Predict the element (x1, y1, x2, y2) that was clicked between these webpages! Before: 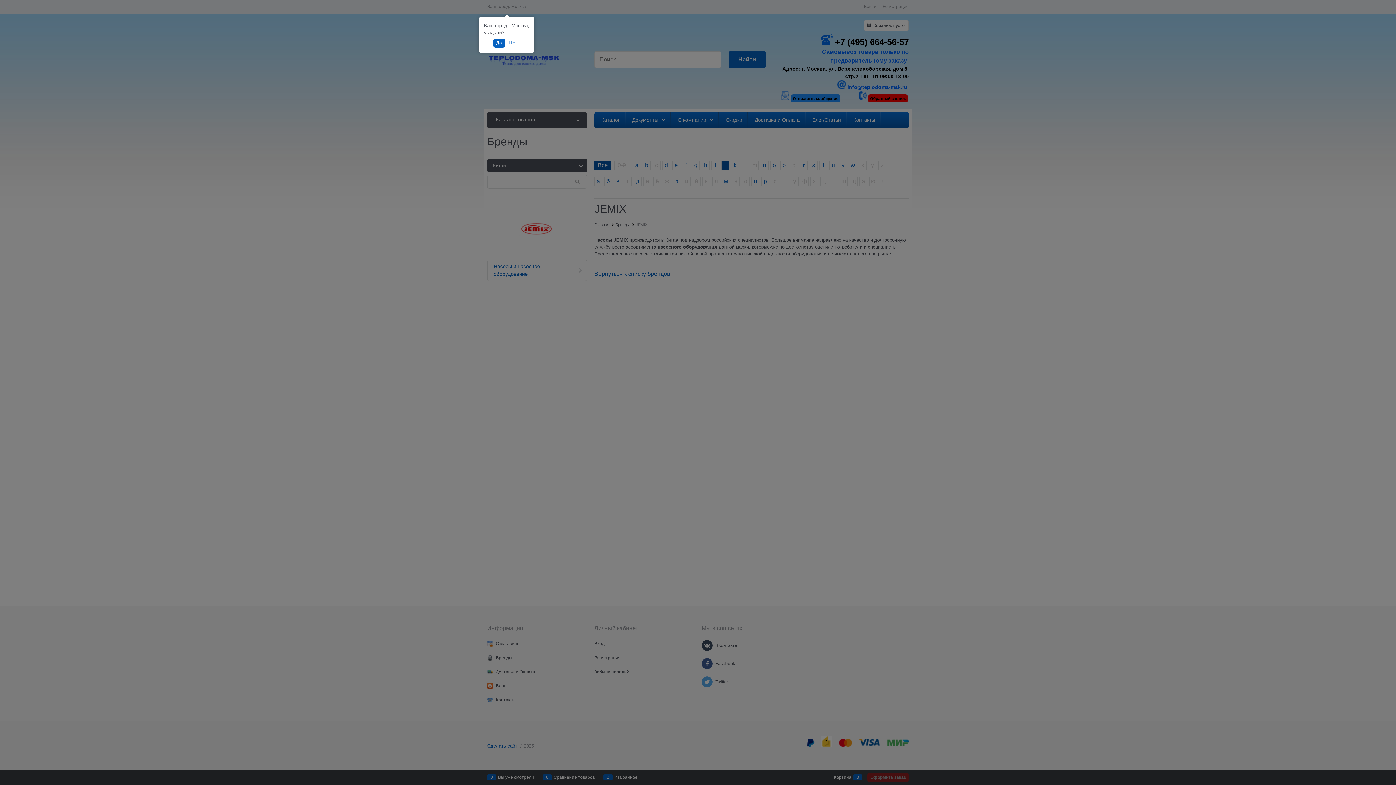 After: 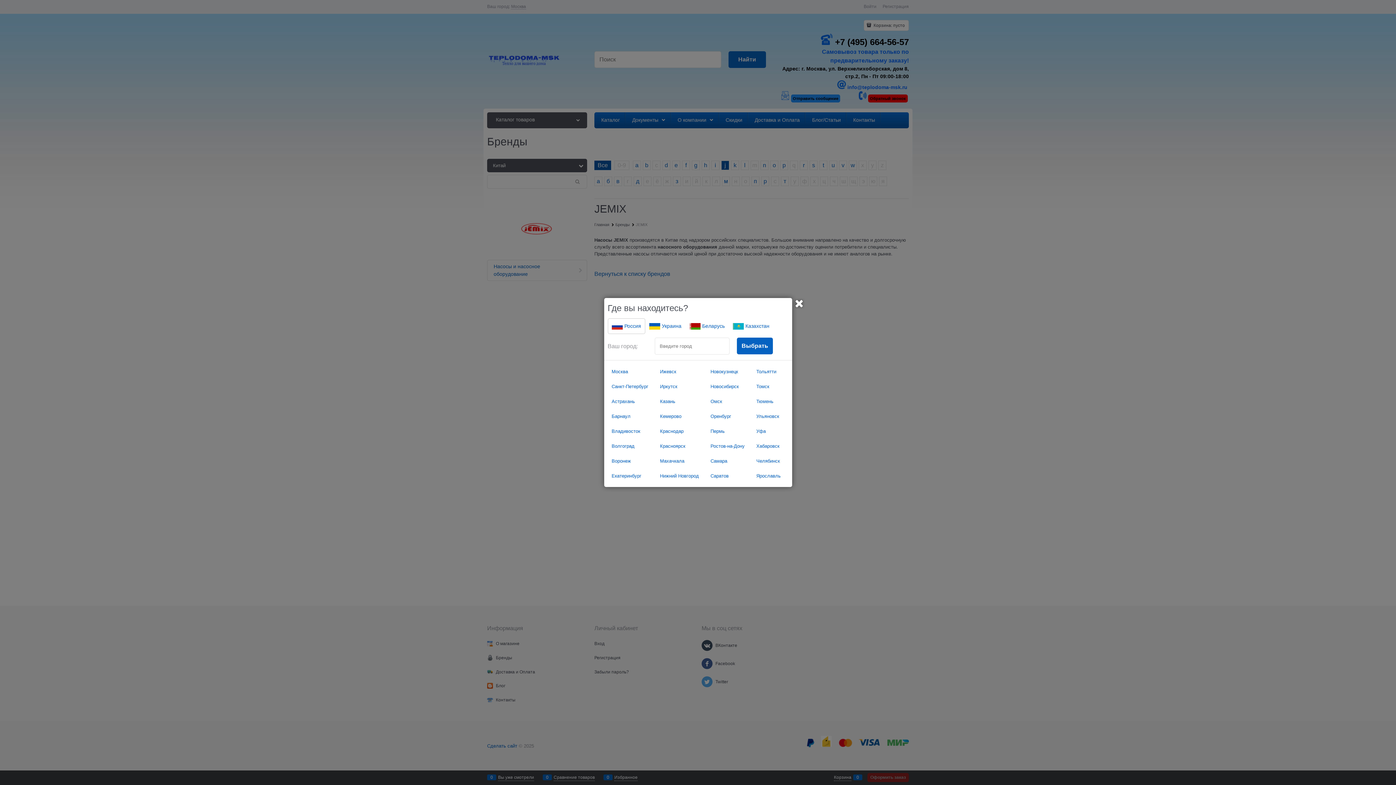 Action: bbox: (506, 38, 520, 47) label: Нет